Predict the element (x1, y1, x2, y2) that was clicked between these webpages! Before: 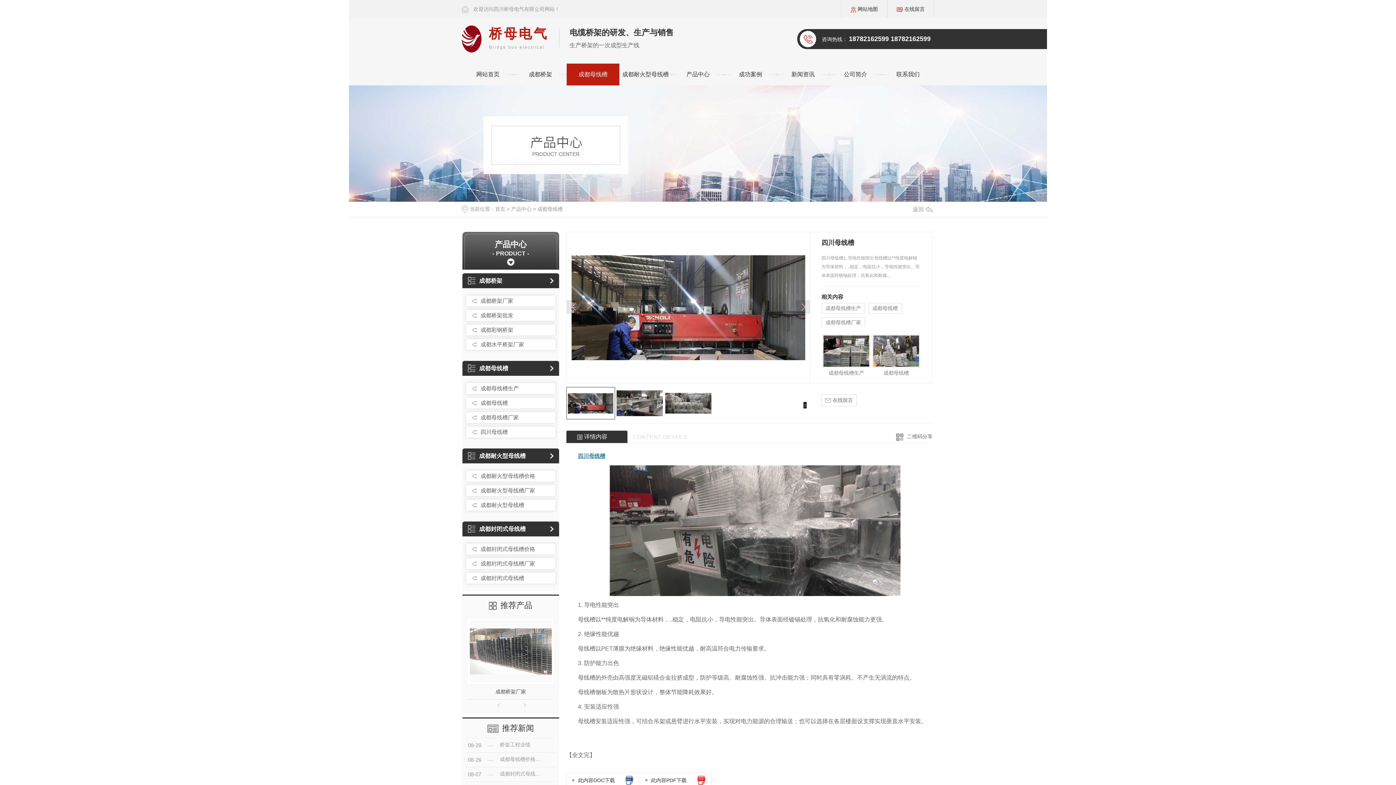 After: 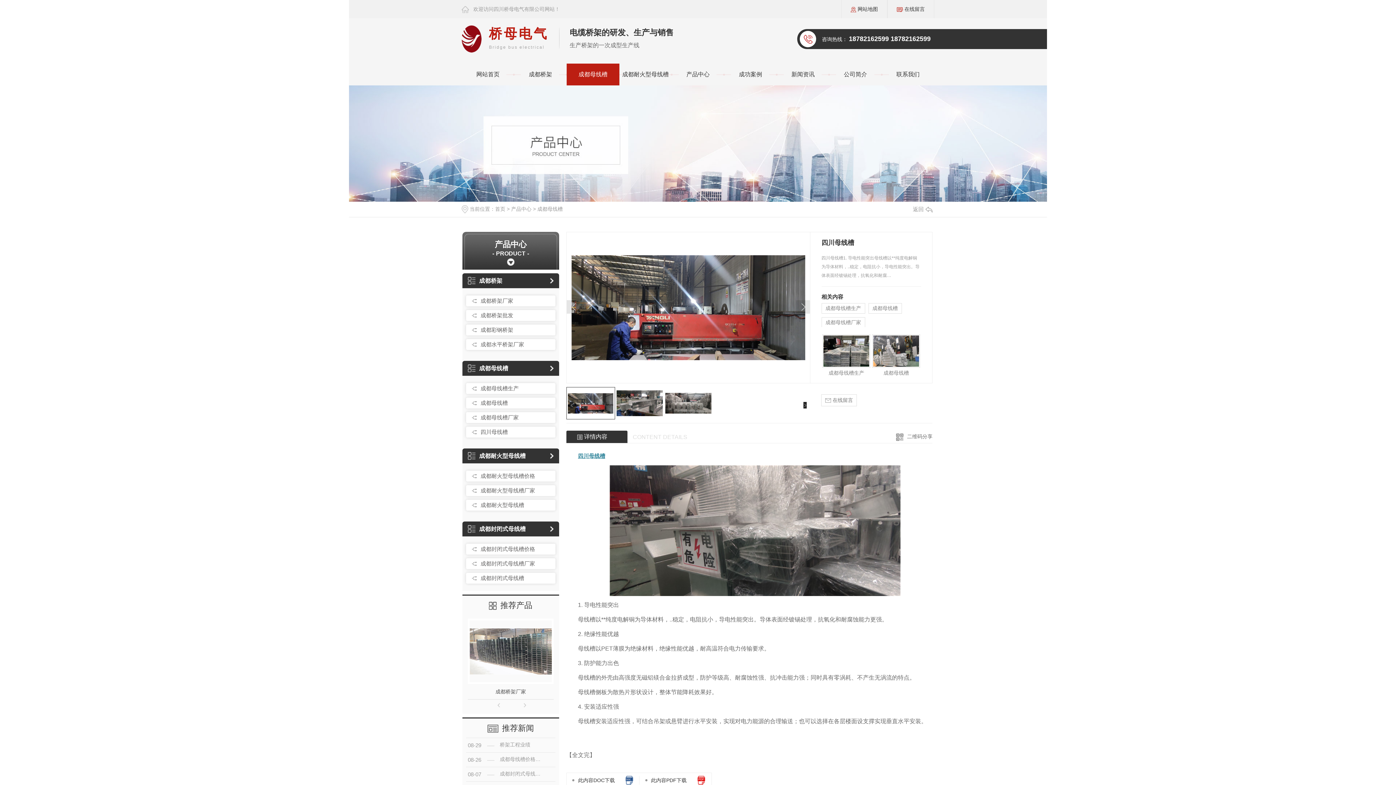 Action: label: 四川母线槽 bbox: (578, 453, 605, 459)